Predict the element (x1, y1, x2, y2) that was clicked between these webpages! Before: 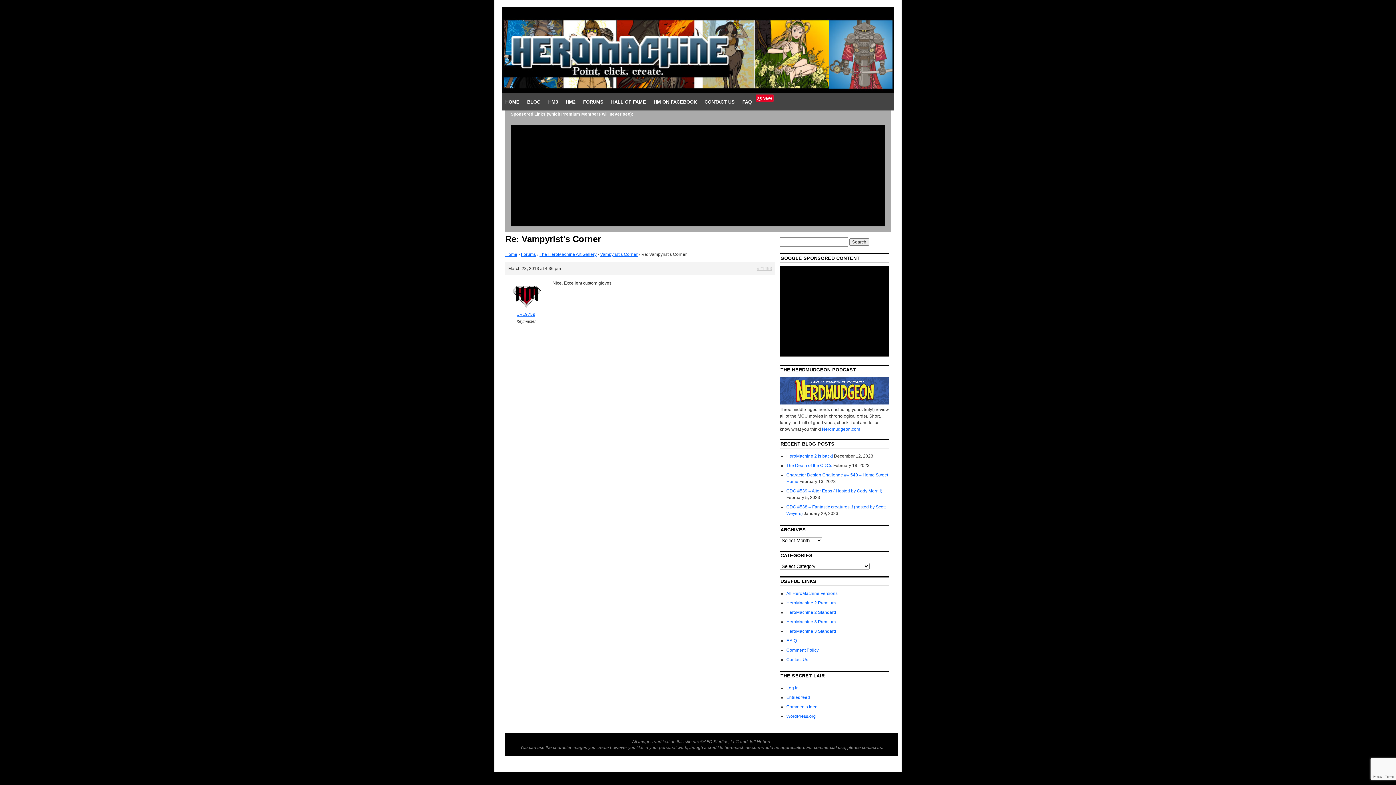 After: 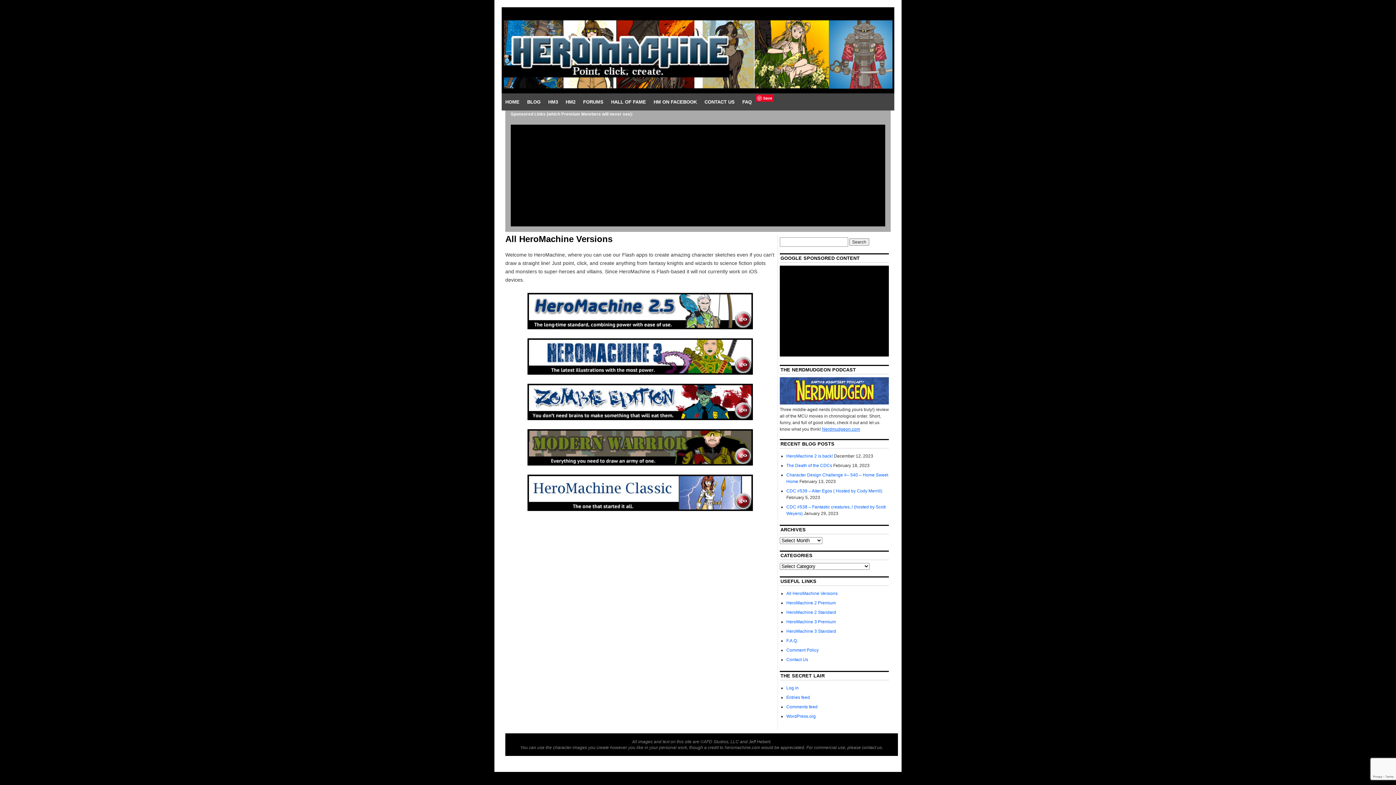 Action: label: All HeroMachine Versions bbox: (786, 591, 837, 596)